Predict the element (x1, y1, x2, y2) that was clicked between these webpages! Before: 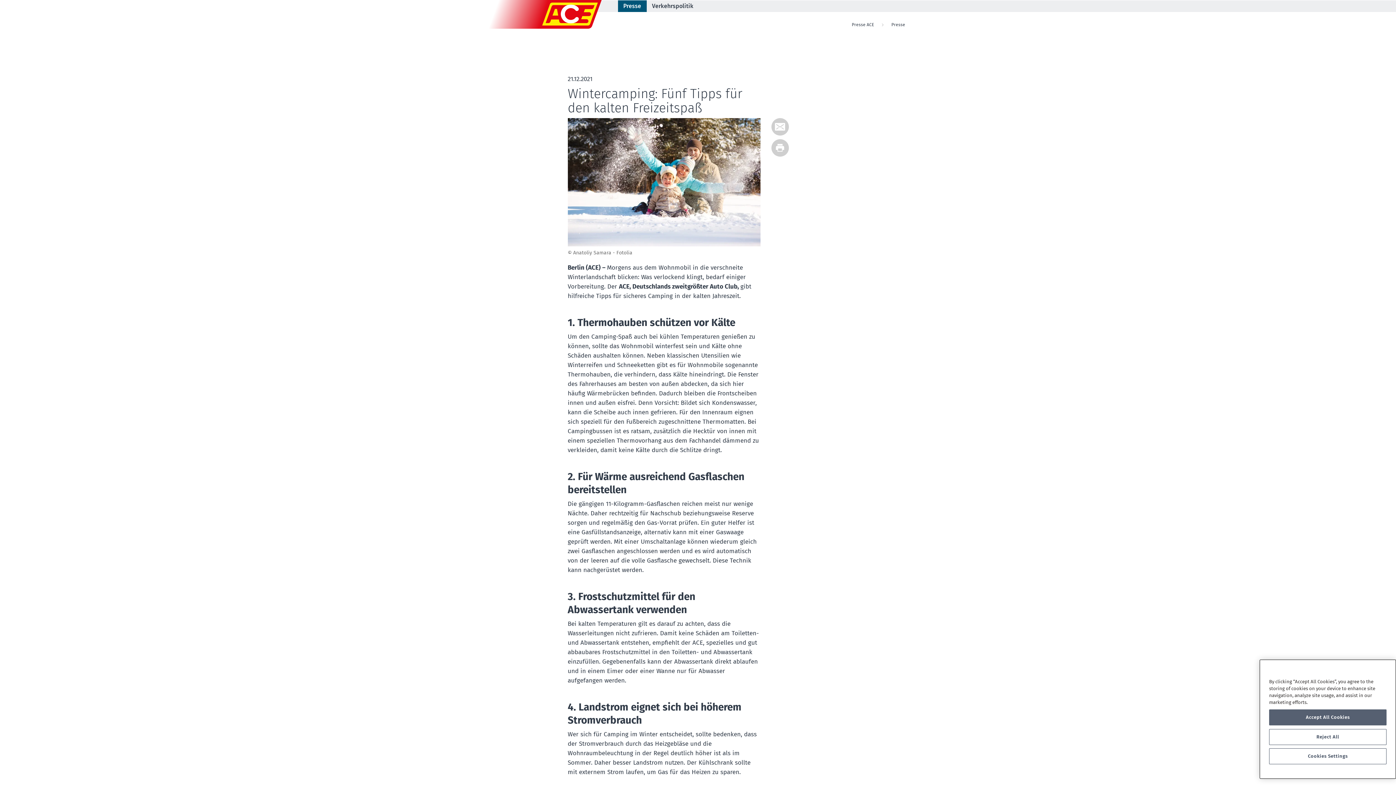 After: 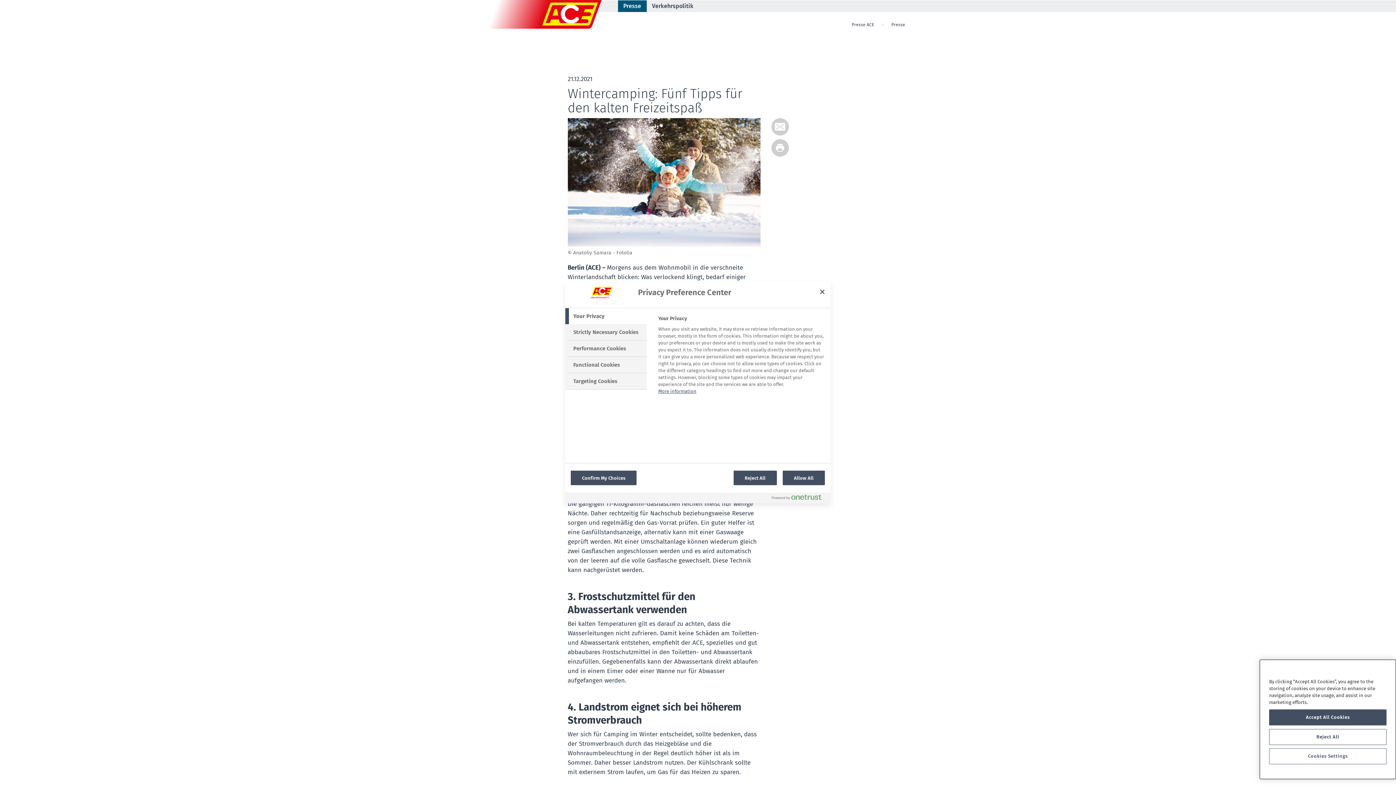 Action: label: Cookies Settings bbox: (1269, 748, 1386, 764)